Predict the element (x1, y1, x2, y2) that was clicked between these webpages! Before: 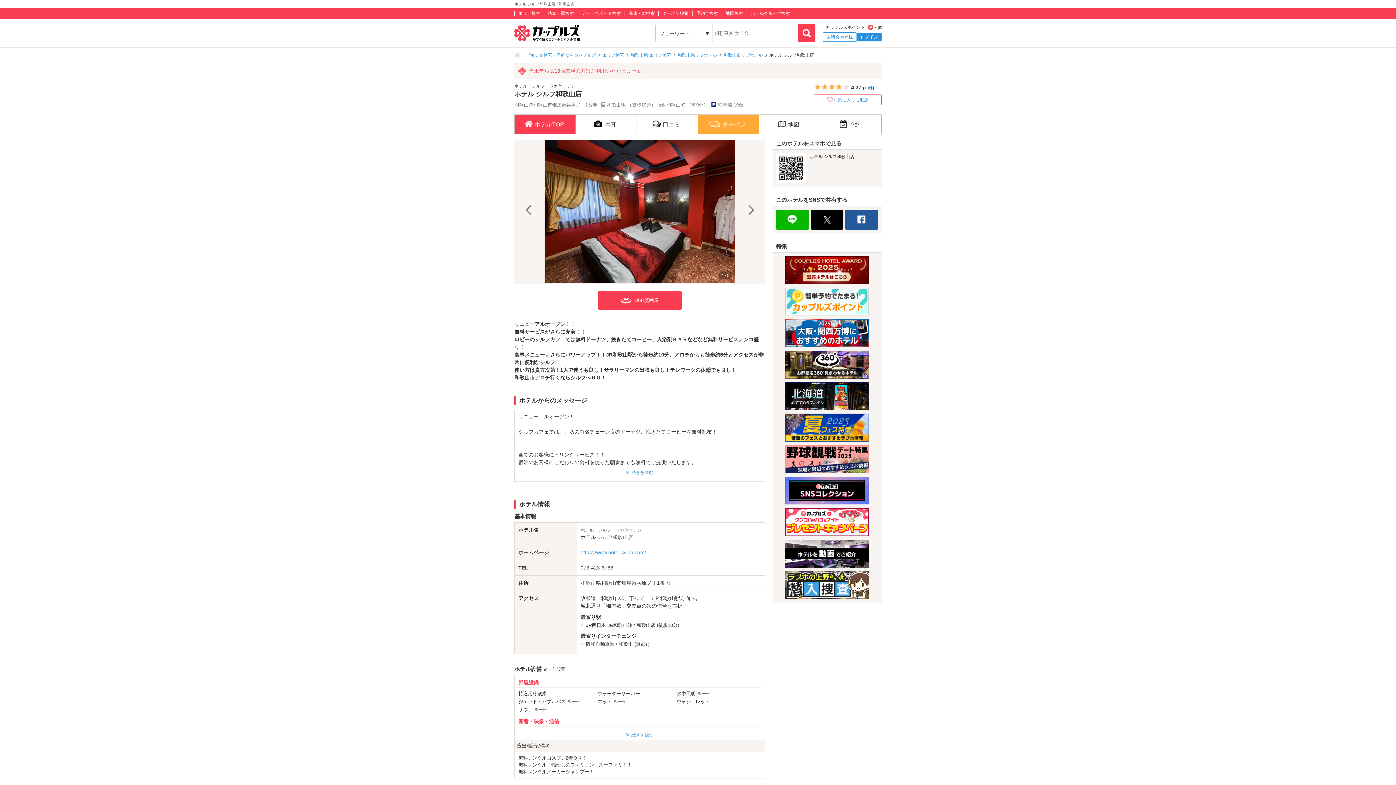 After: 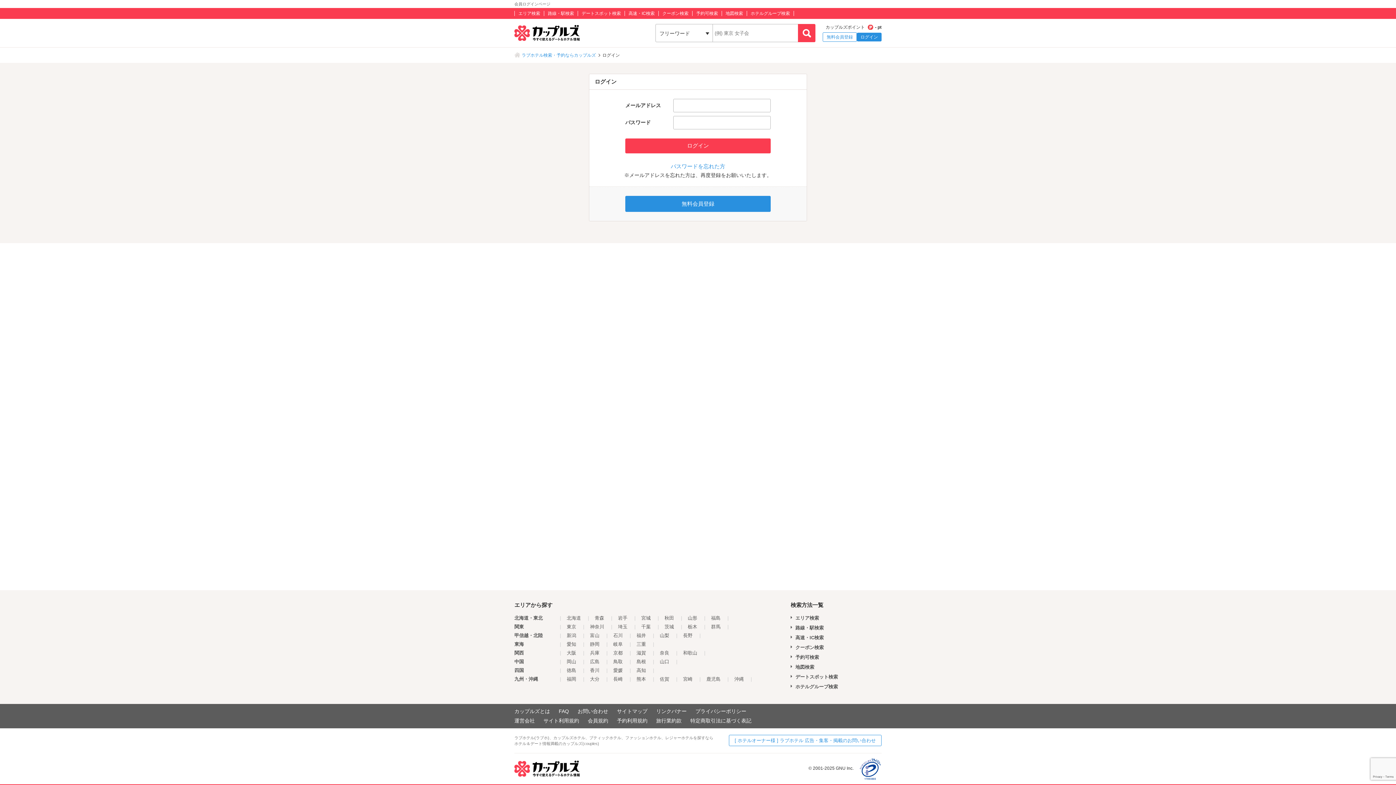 Action: label: お気に入りに追加 bbox: (813, 94, 881, 105)